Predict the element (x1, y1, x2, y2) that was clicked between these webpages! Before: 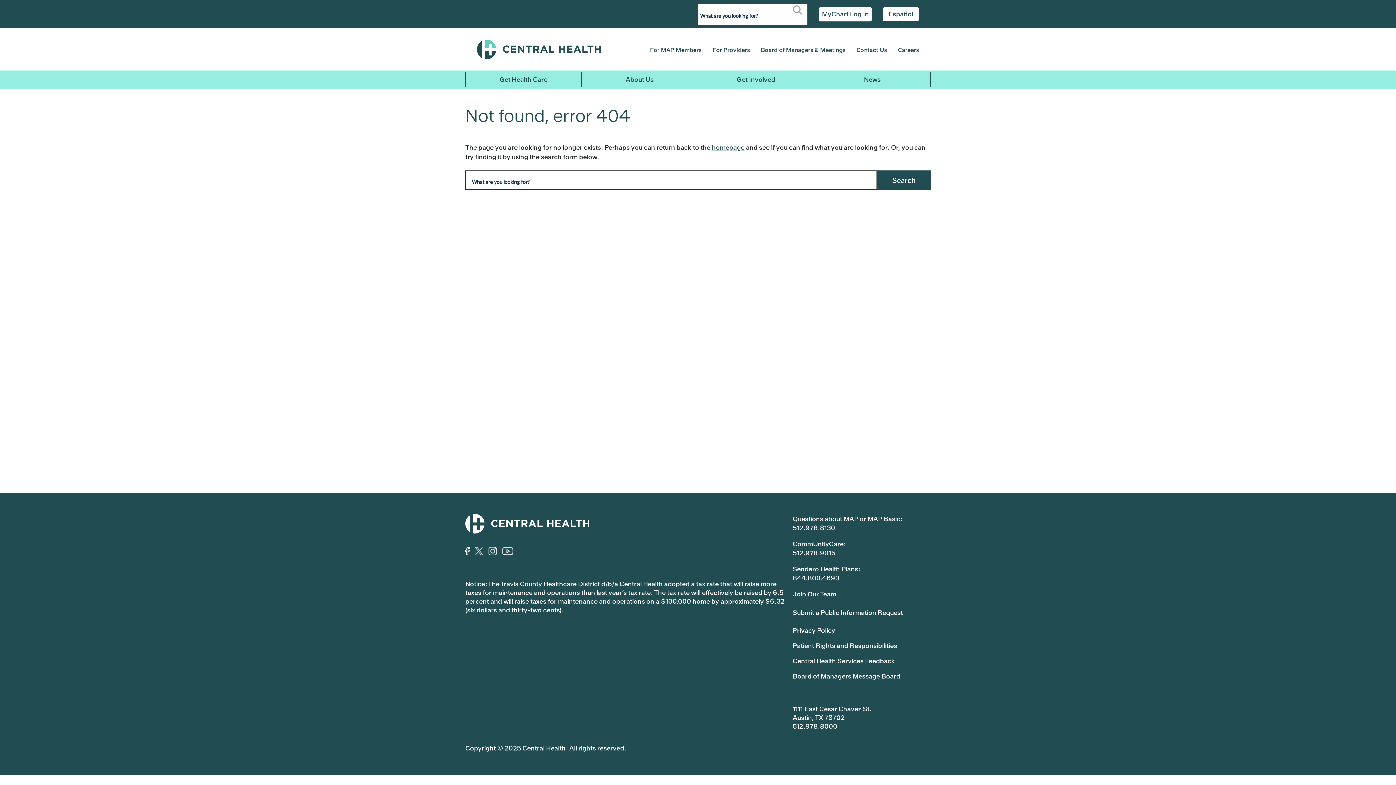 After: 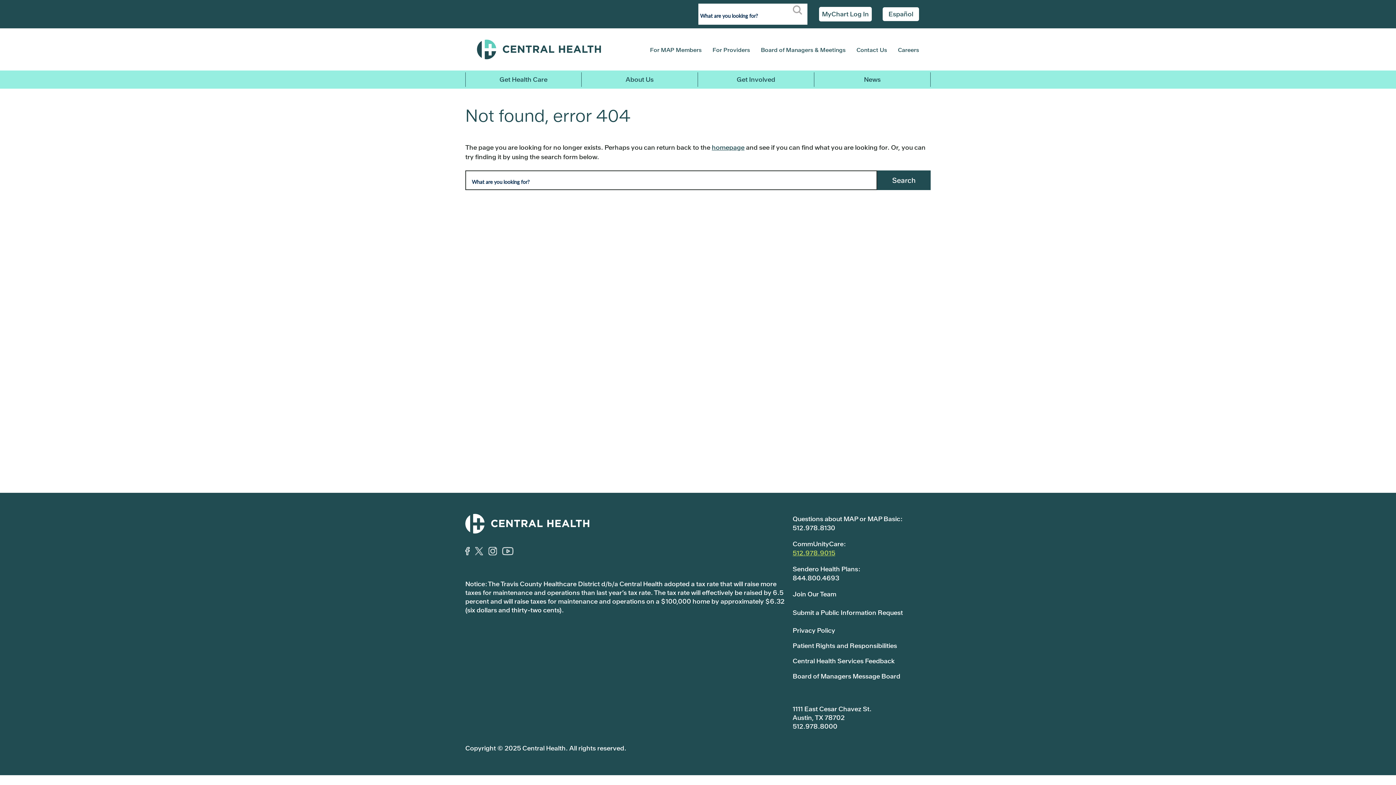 Action: bbox: (792, 549, 835, 557) label: 512.978.9015